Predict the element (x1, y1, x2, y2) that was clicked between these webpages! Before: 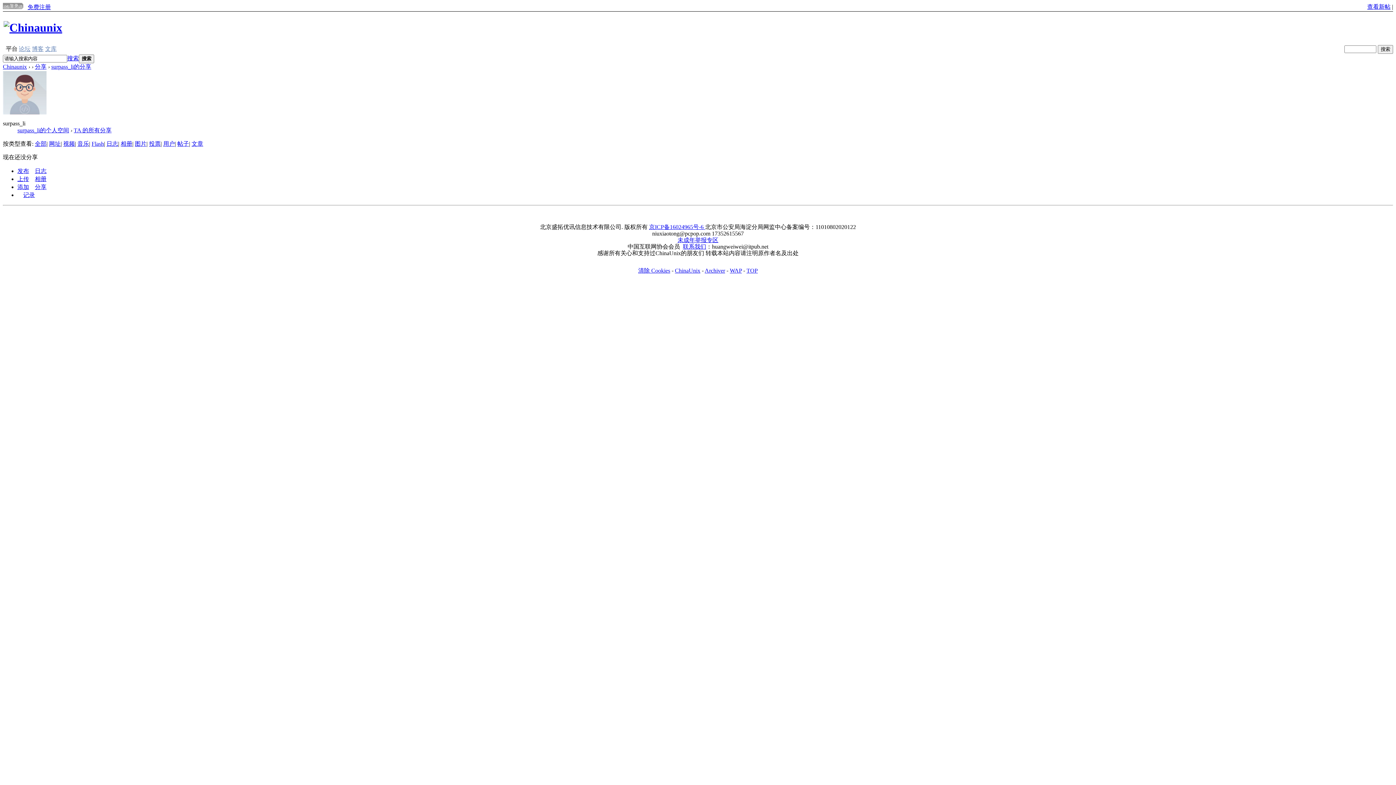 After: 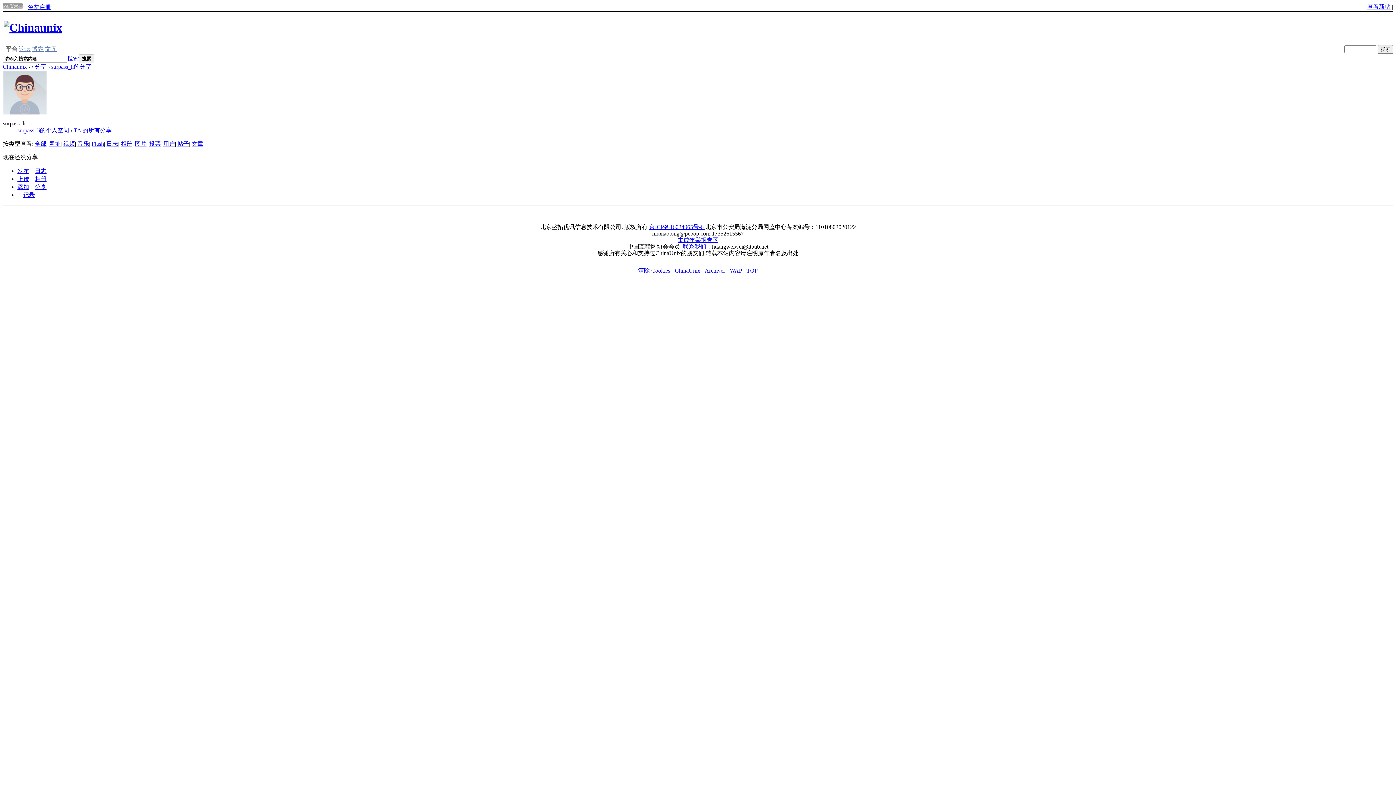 Action: bbox: (704, 267, 725, 273) label: Archiver